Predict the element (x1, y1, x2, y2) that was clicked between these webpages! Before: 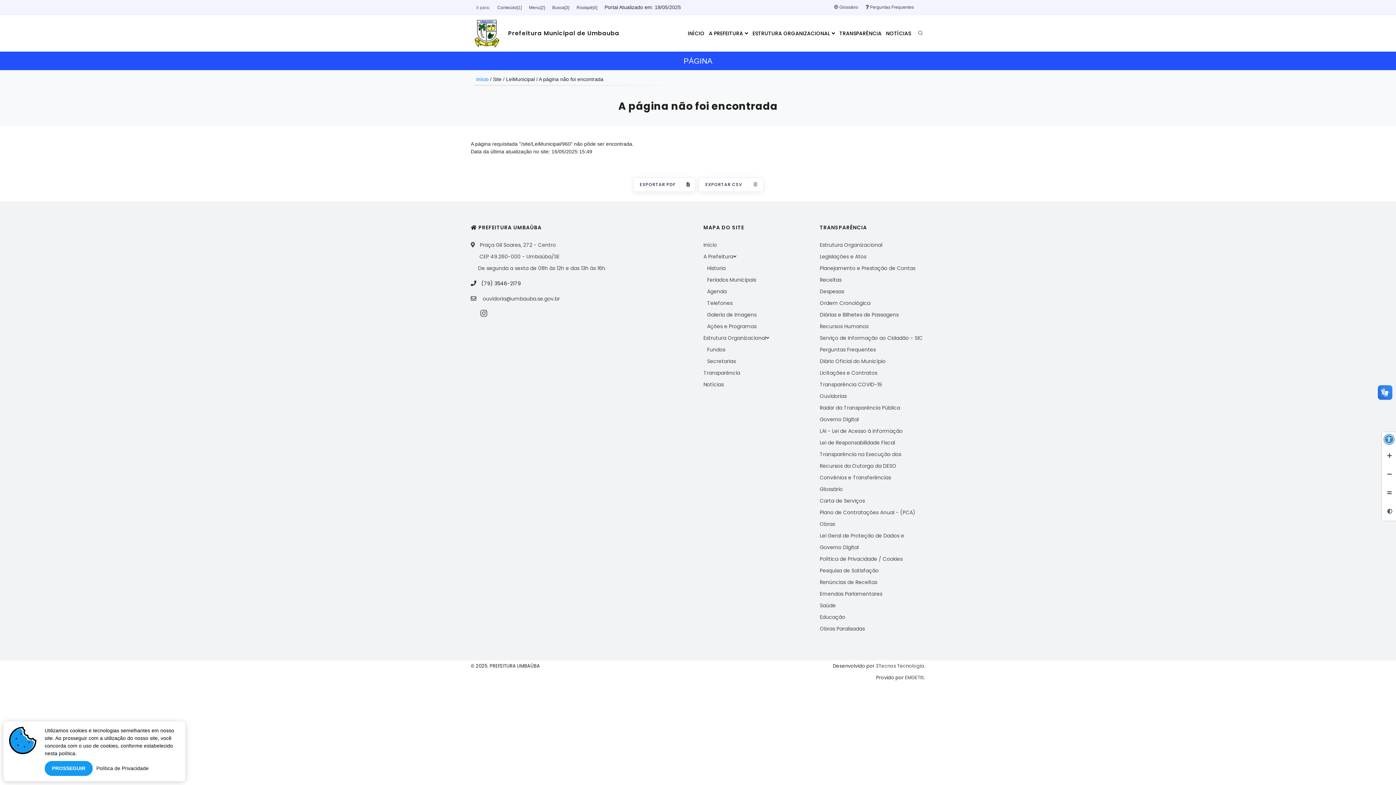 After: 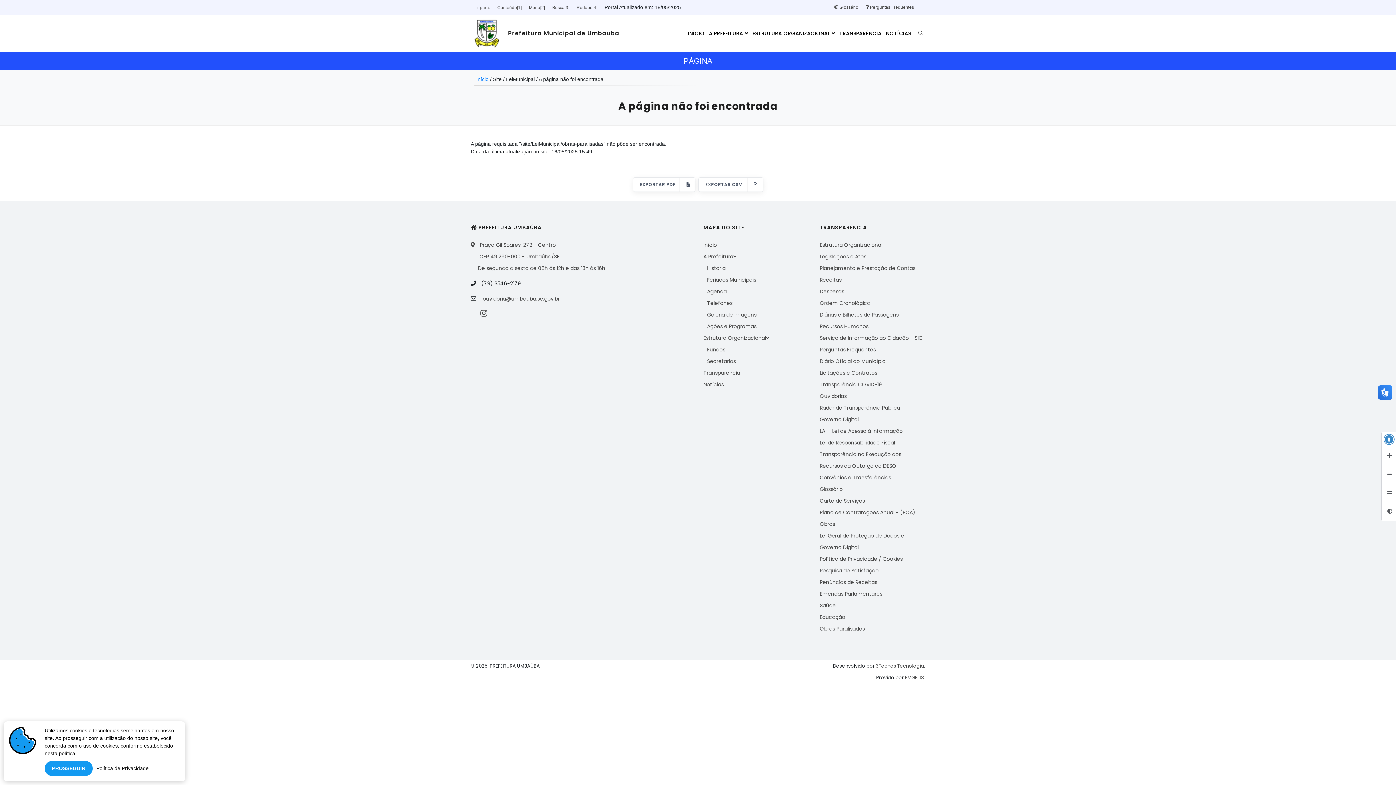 Action: bbox: (820, 625, 865, 632) label: Obras Paralisadas